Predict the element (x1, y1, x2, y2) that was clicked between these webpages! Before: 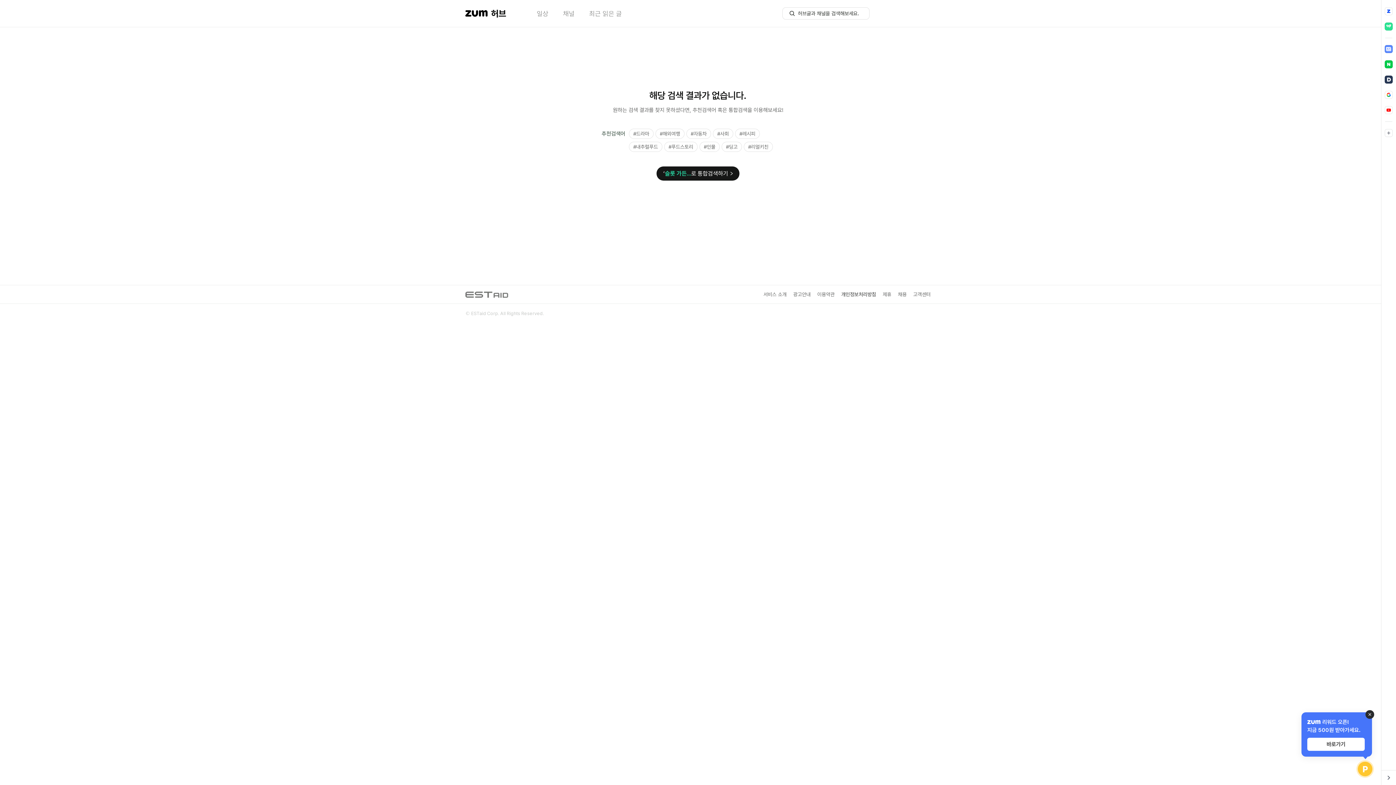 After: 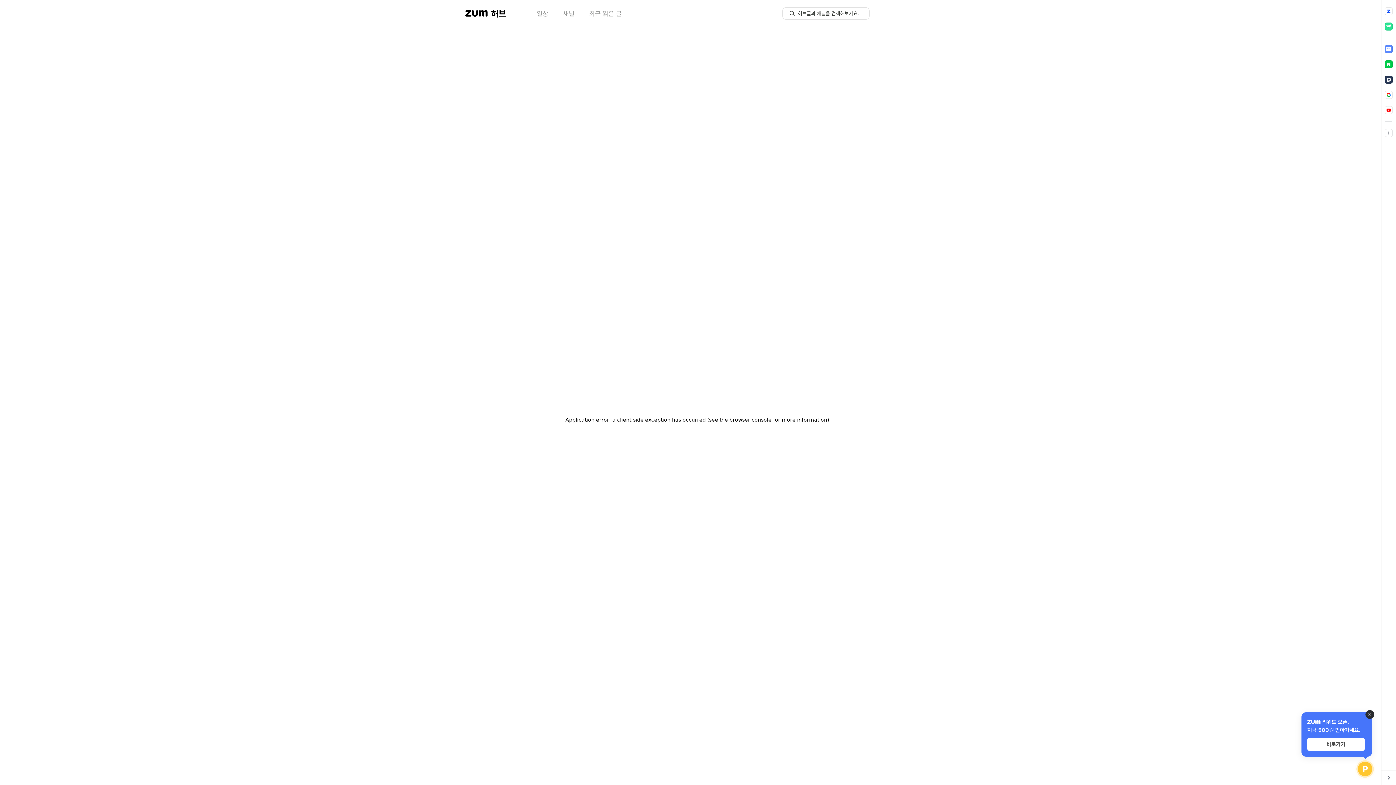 Action: bbox: (673, 141, 711, 152) label: 푸드스토리